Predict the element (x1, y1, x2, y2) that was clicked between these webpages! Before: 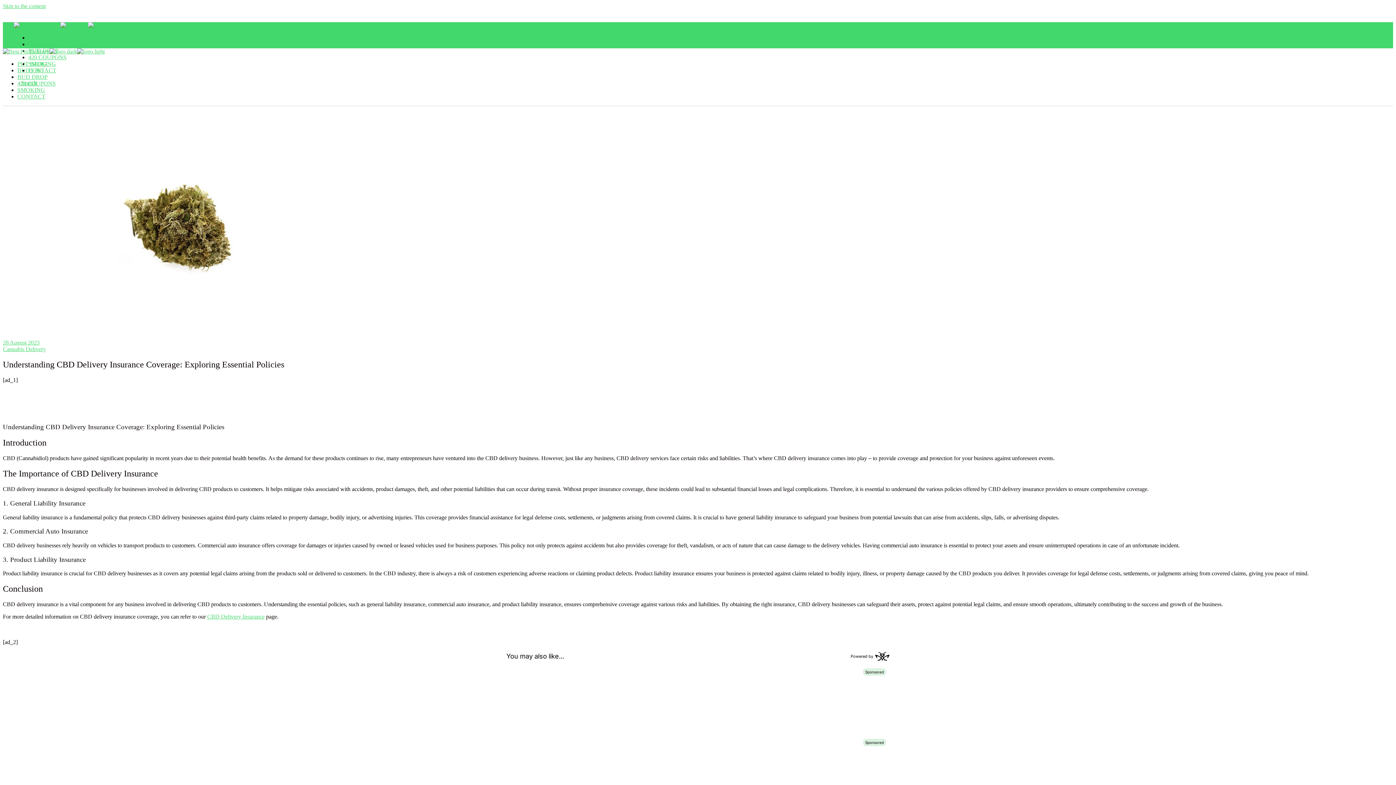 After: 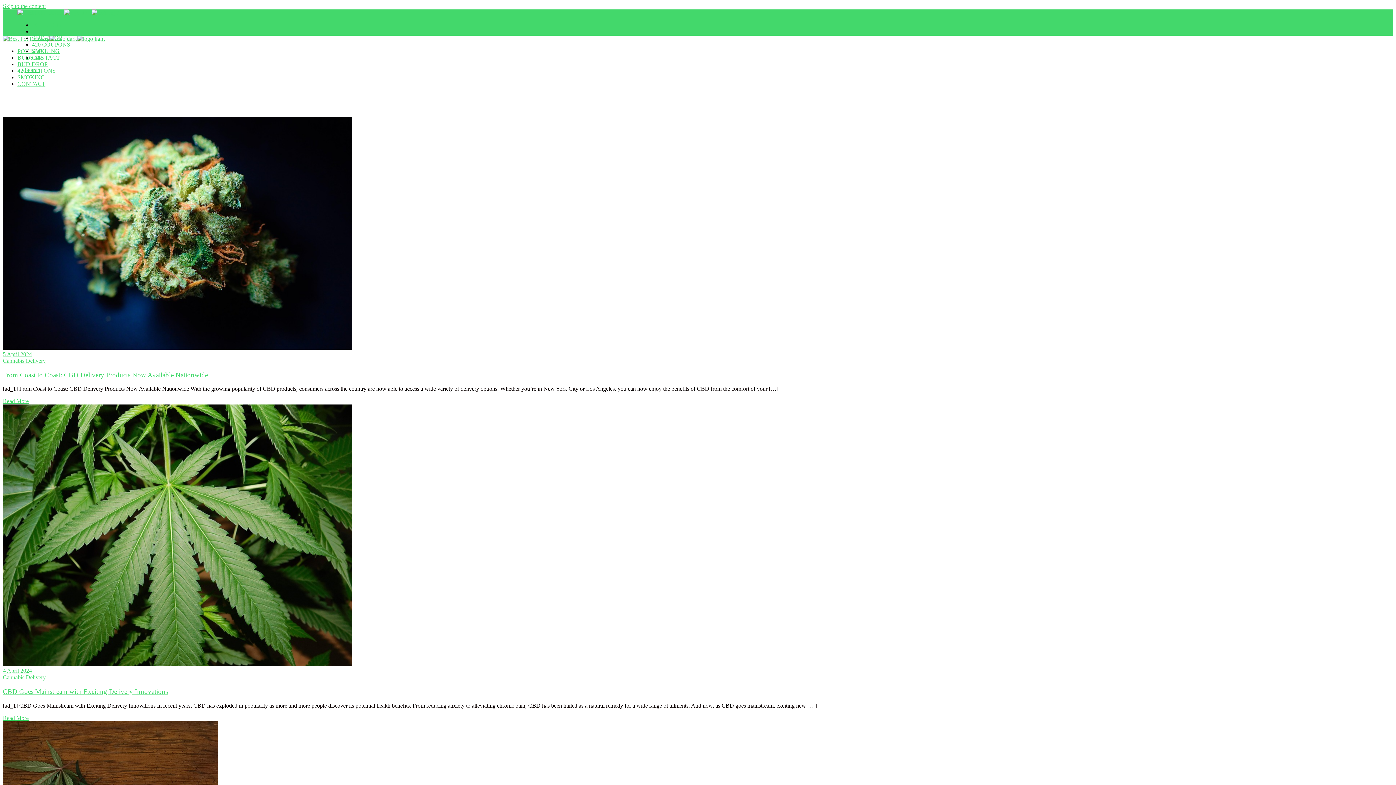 Action: bbox: (17, 60, 46, 66) label: POT BLOG